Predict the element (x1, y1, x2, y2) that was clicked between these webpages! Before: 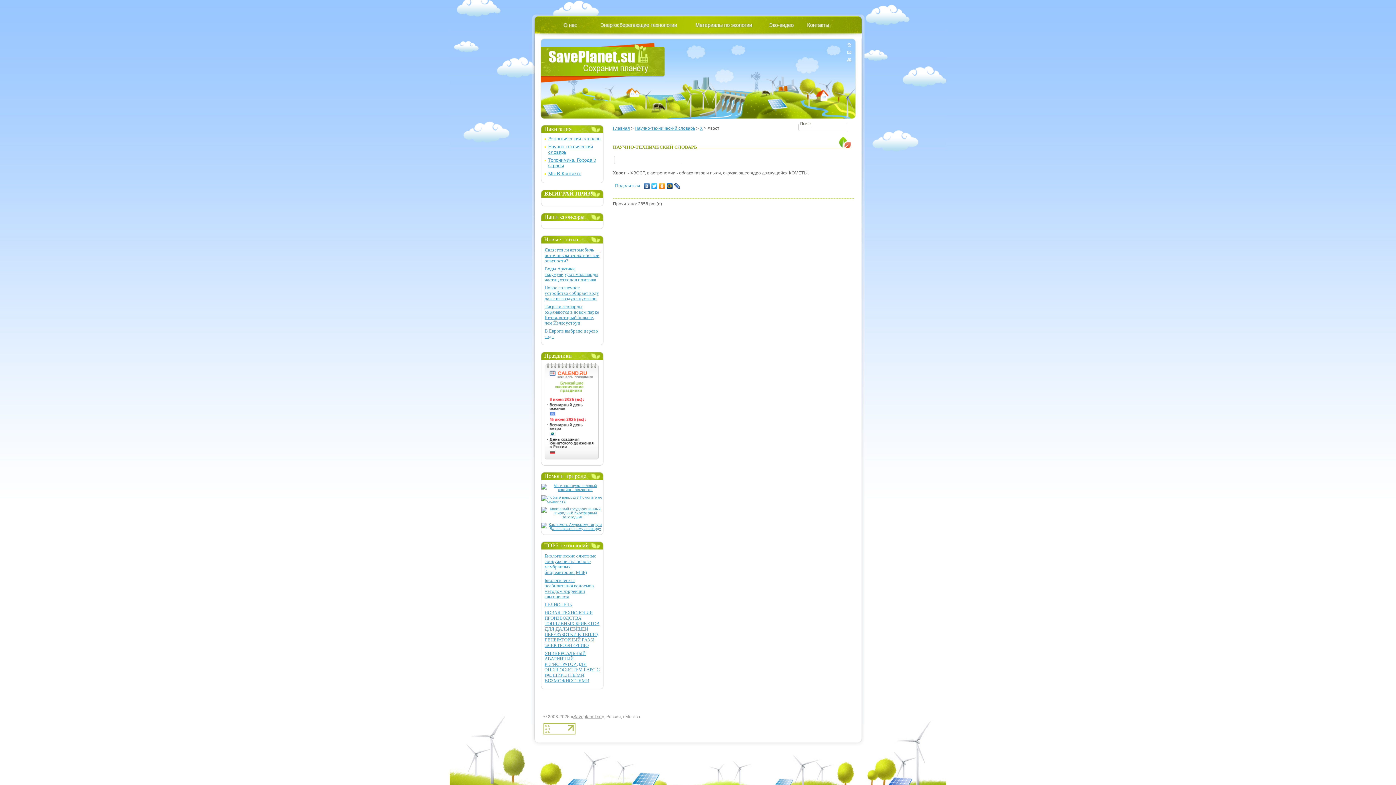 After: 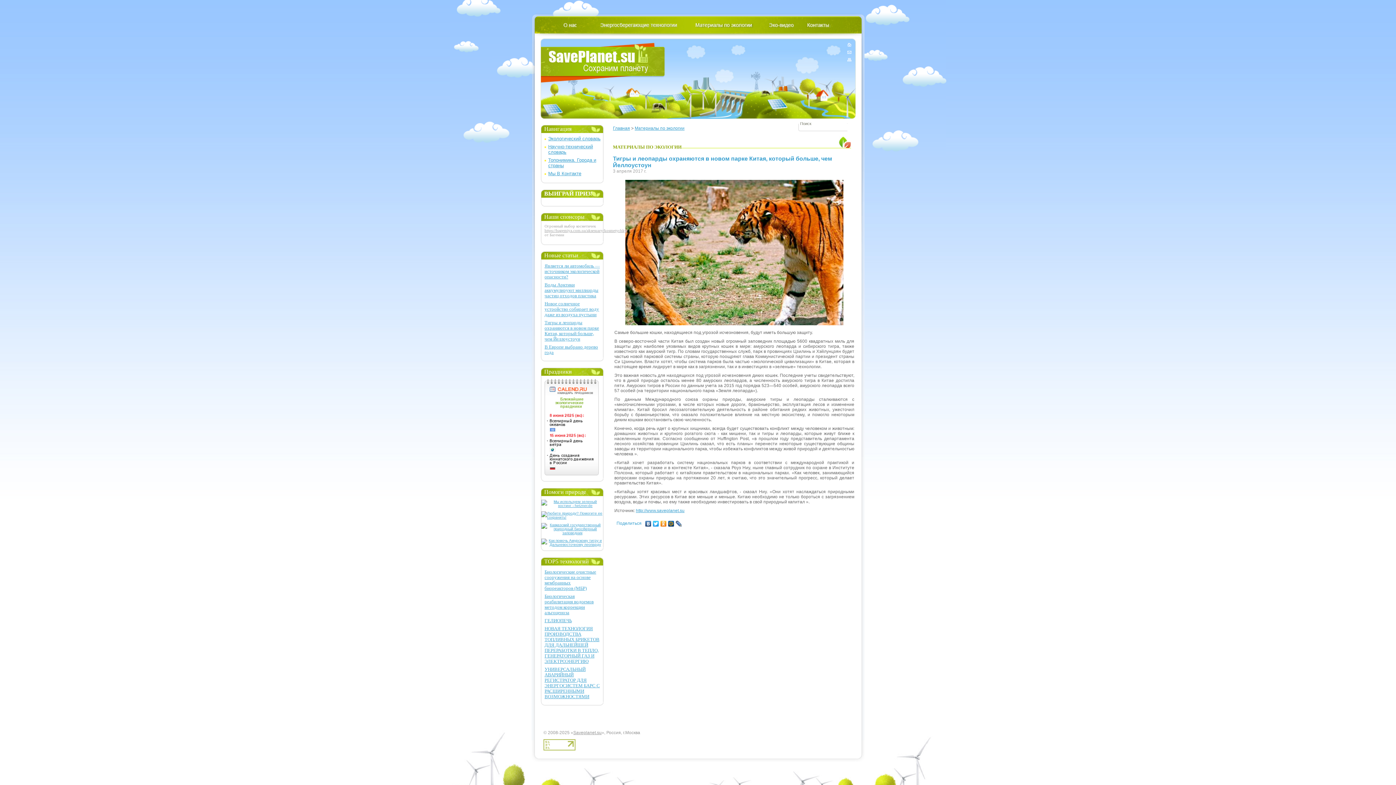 Action: label: Тигры и леопарды охраняются в новом парке Китая, который больше, чем Йеллоустоун bbox: (544, 304, 599, 325)